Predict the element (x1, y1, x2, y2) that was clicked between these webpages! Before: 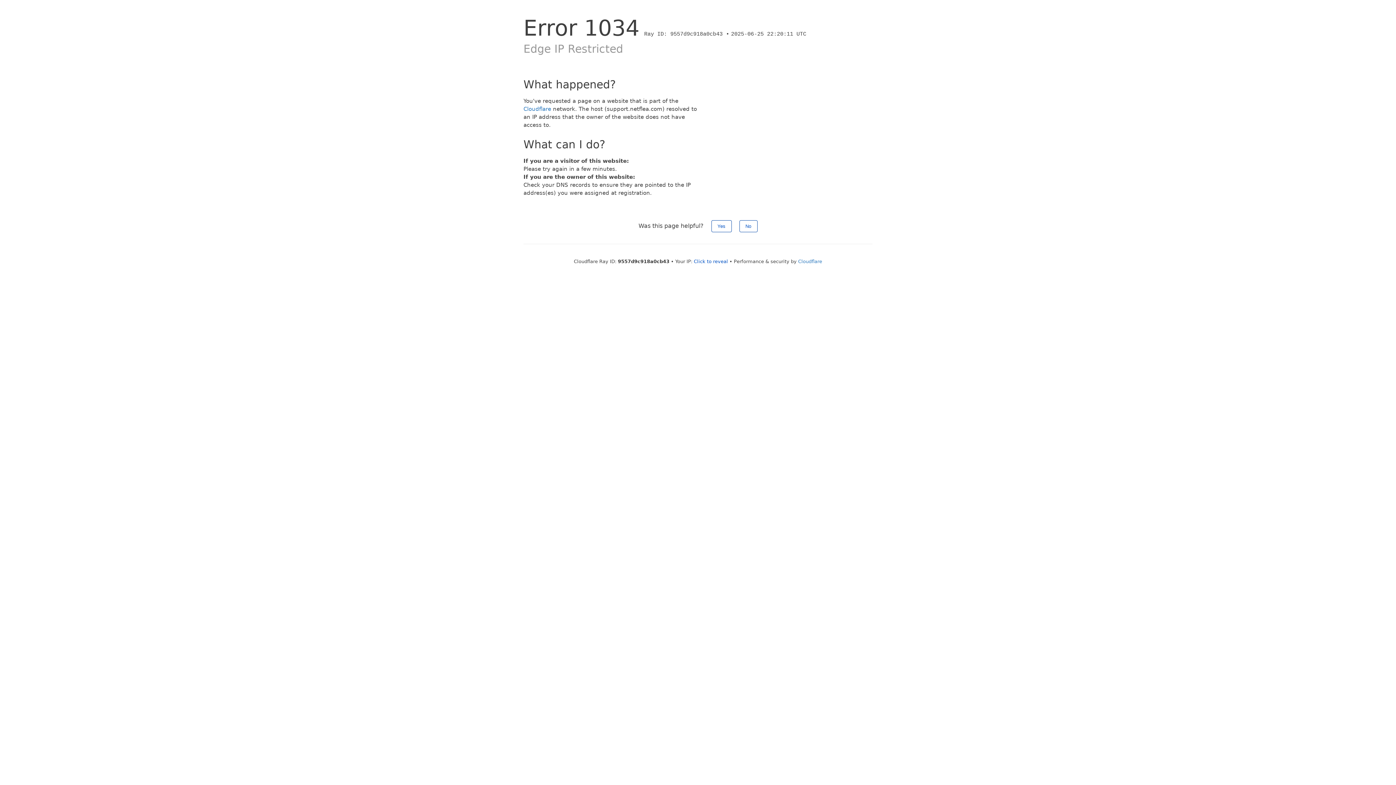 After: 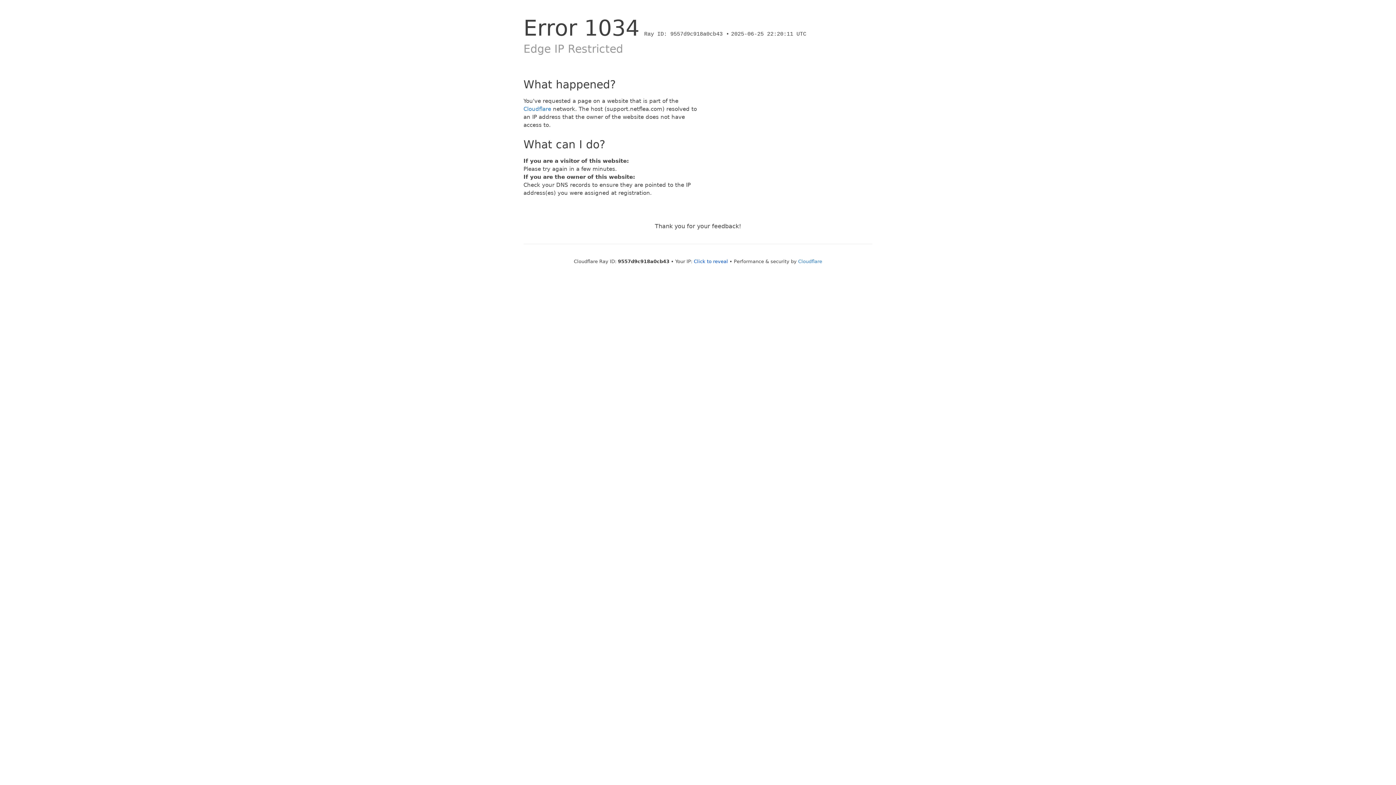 Action: label: No bbox: (739, 220, 757, 232)